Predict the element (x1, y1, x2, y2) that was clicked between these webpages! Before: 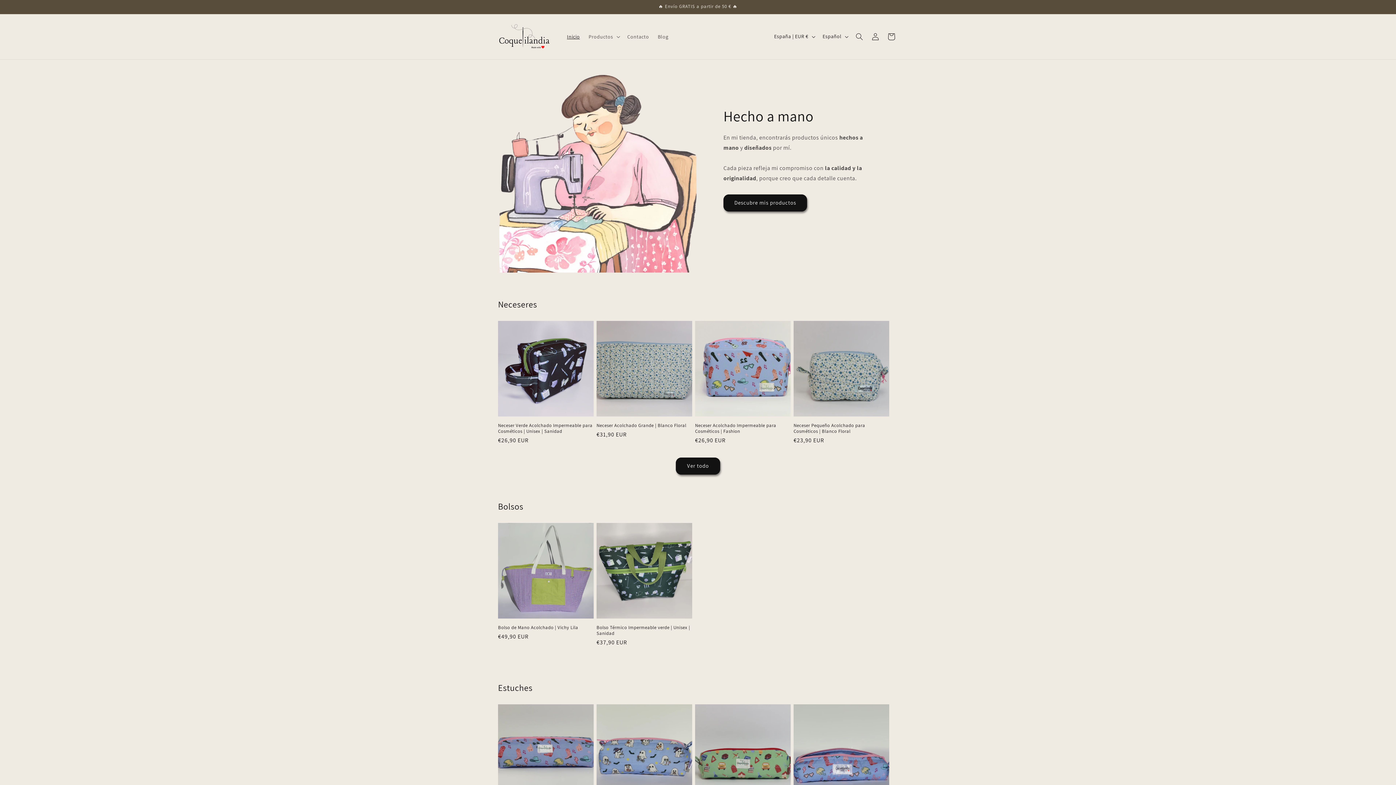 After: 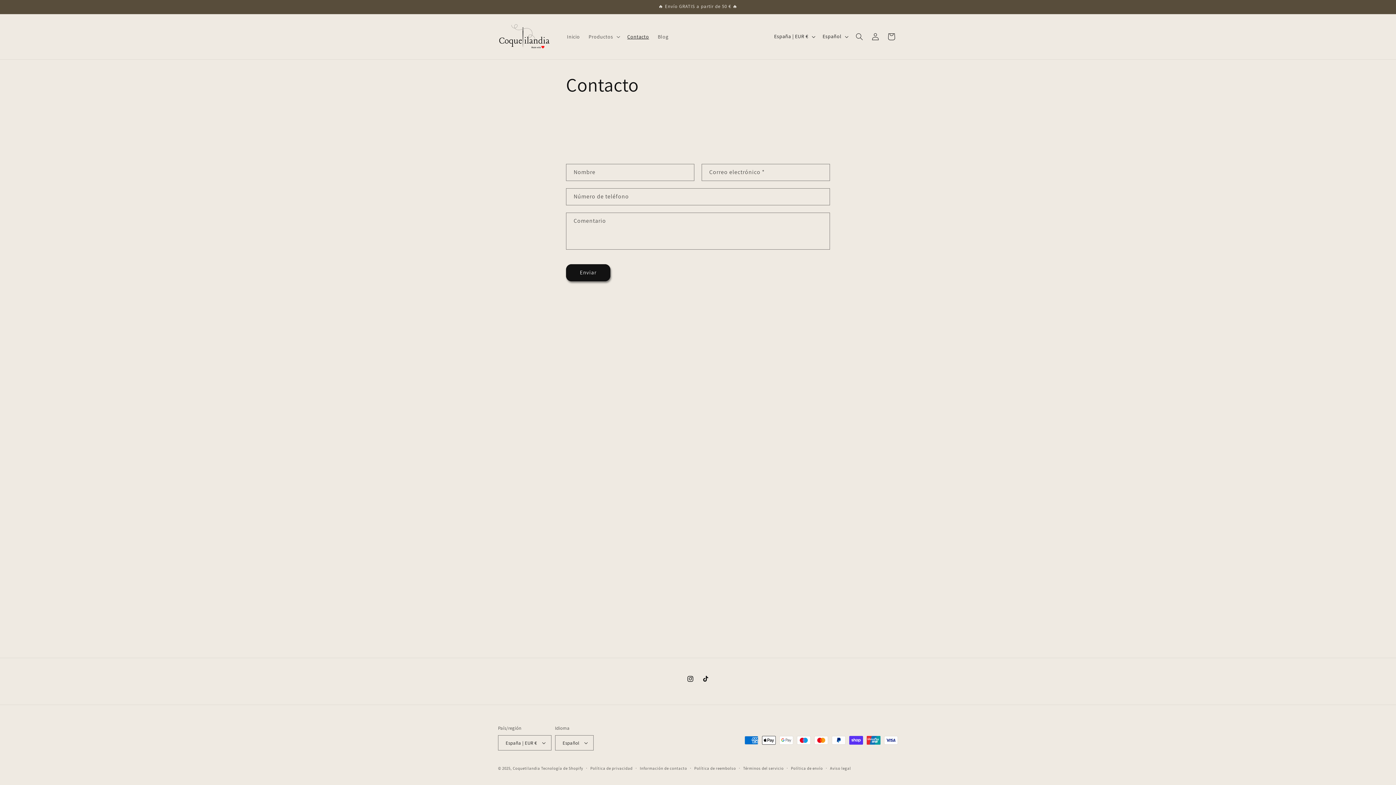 Action: bbox: (623, 29, 653, 44) label: Contacto